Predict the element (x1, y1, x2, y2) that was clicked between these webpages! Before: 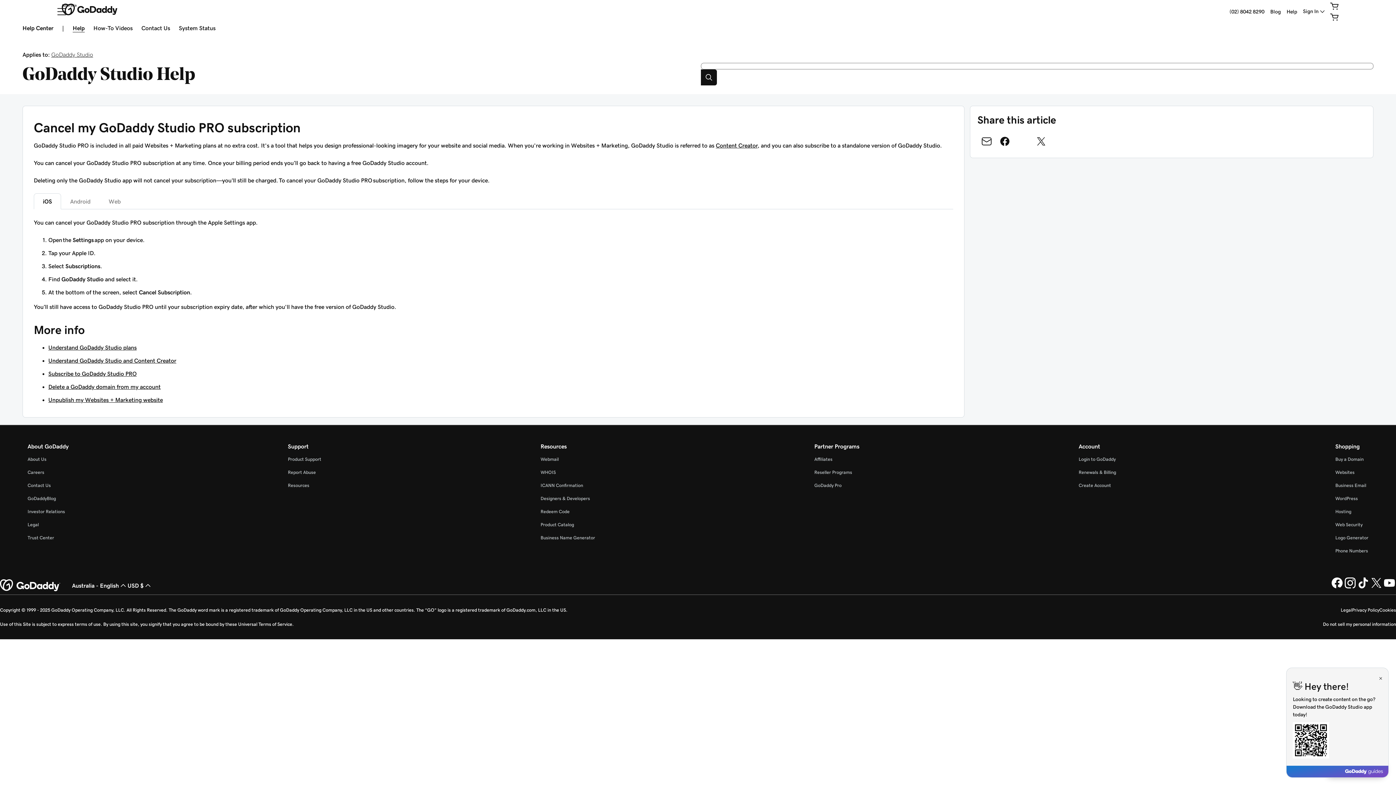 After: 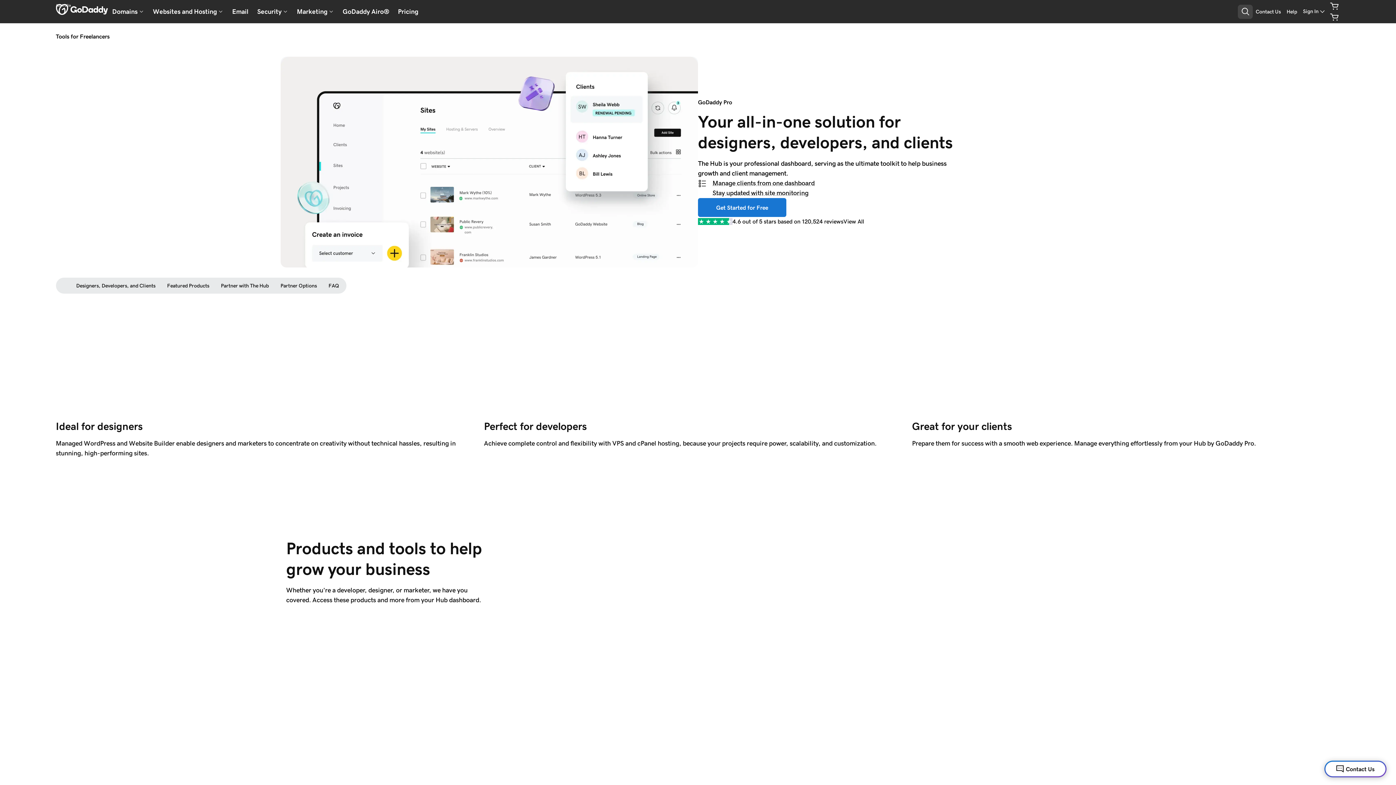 Action: label: GoDaddy Pro bbox: (814, 483, 841, 488)